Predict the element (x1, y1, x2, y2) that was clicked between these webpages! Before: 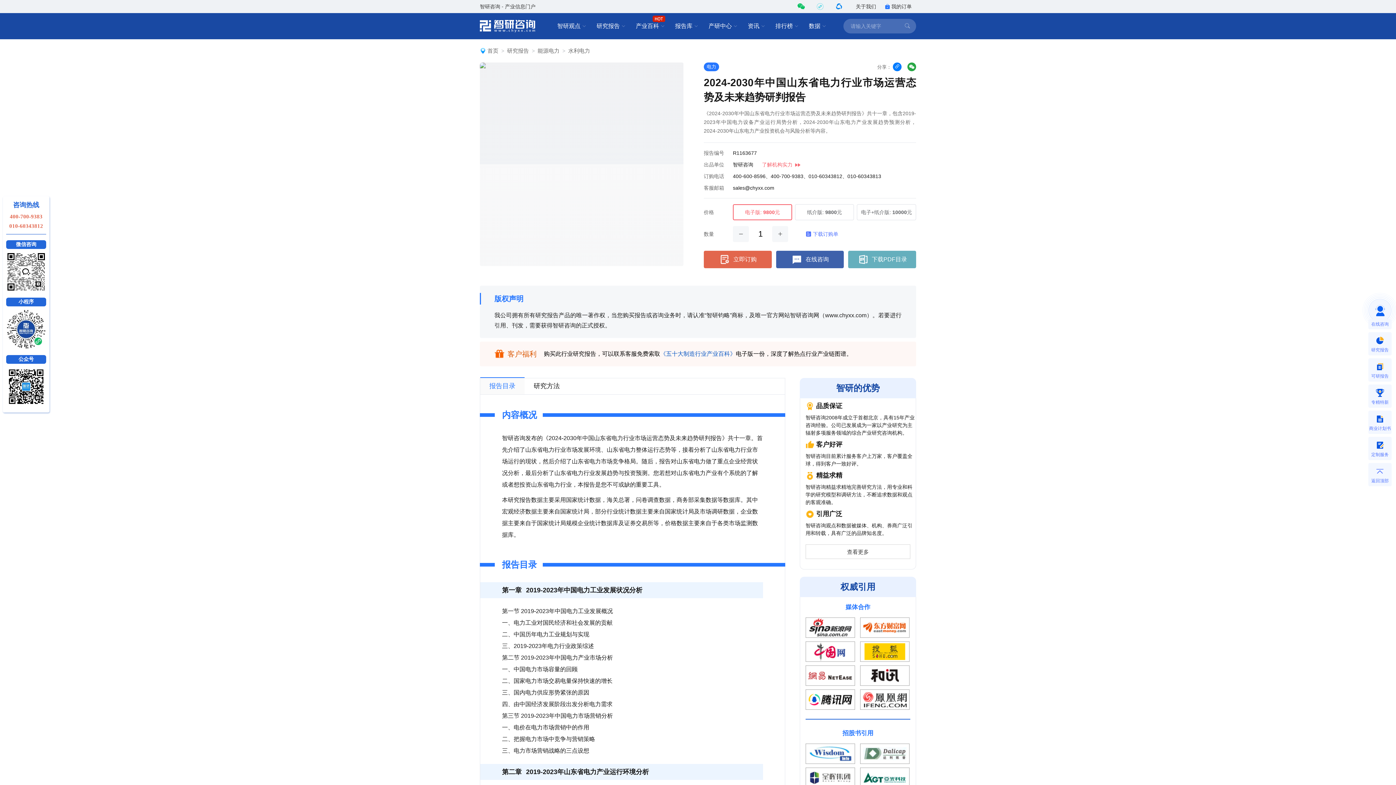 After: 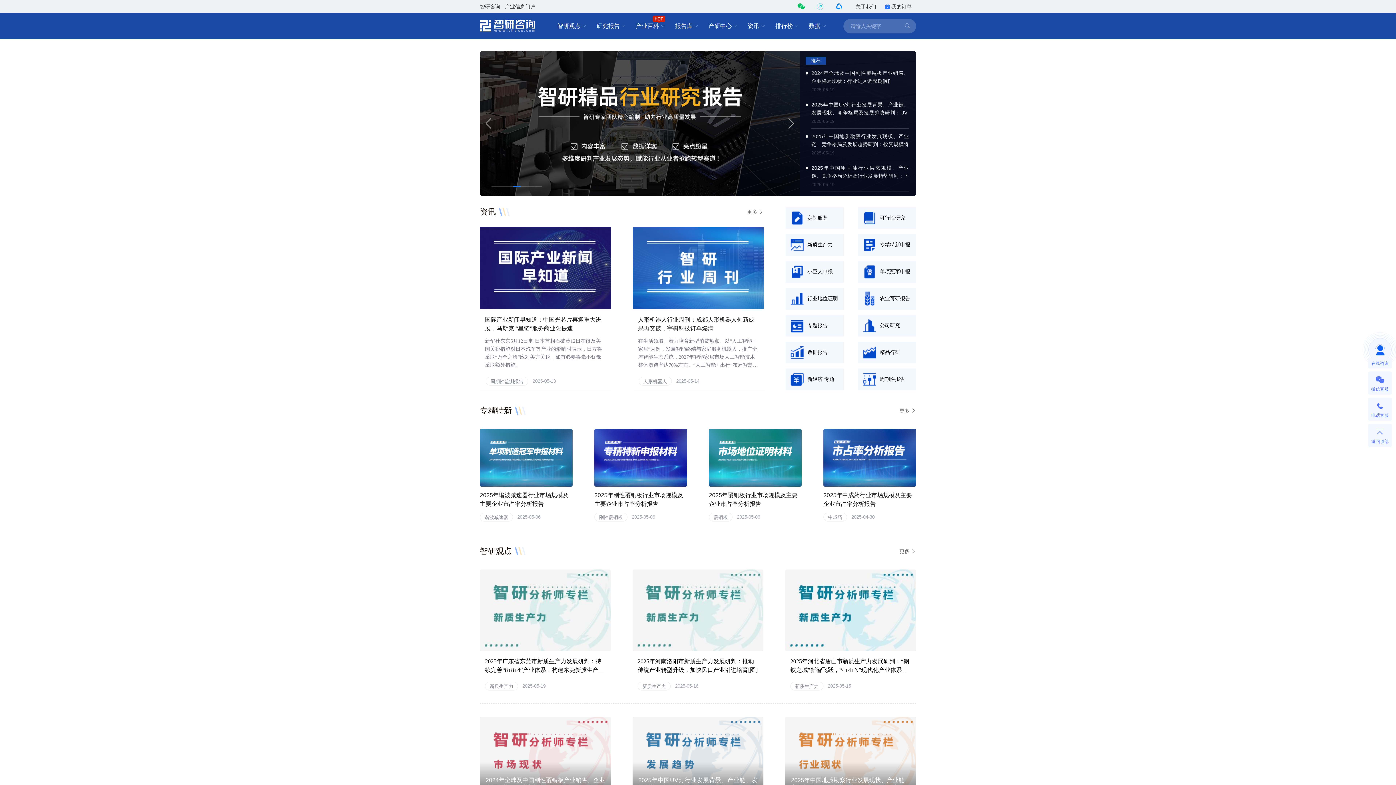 Action: bbox: (480, 20, 532, 32)